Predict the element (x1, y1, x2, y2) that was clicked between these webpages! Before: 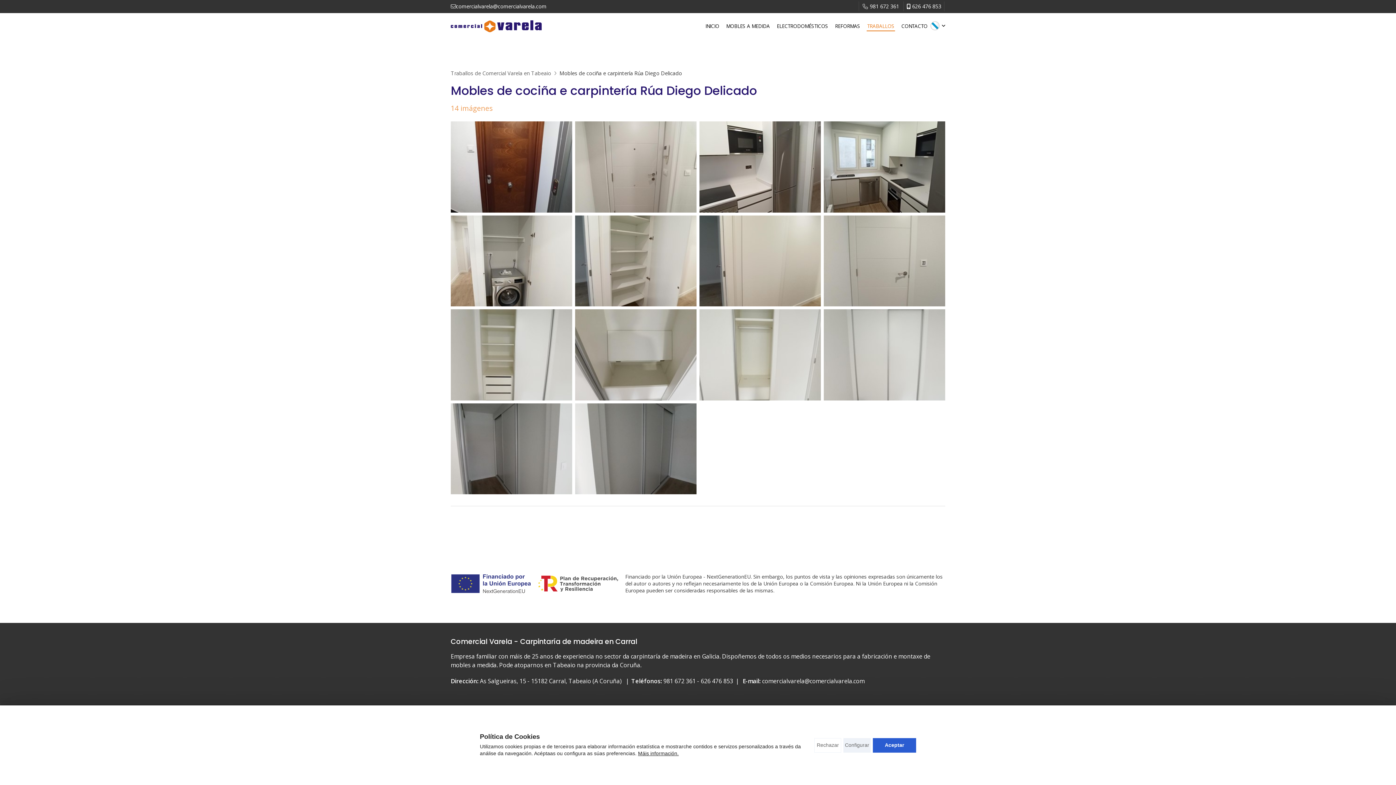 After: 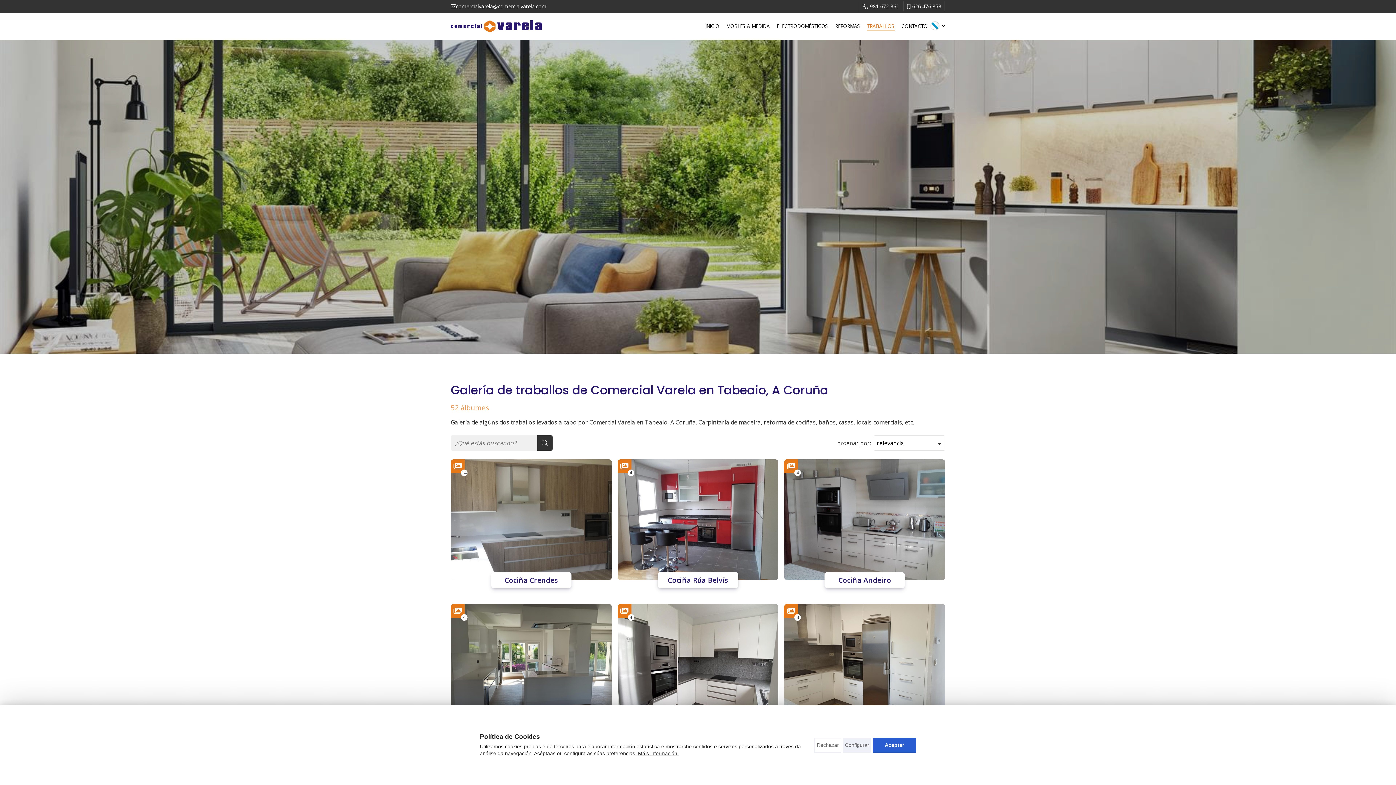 Action: bbox: (450, 69, 556, 76) label: Traballos de Comercial Varela en Tabeaio